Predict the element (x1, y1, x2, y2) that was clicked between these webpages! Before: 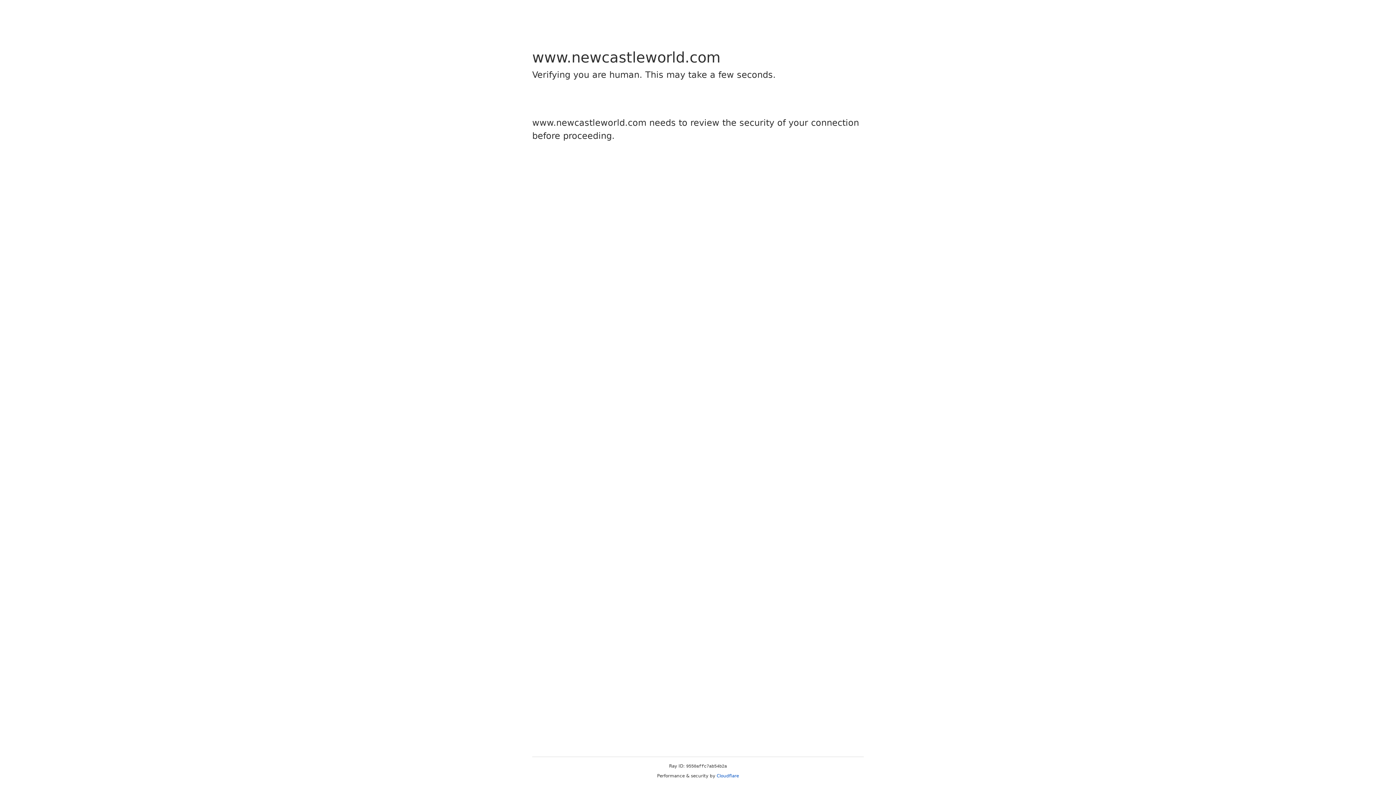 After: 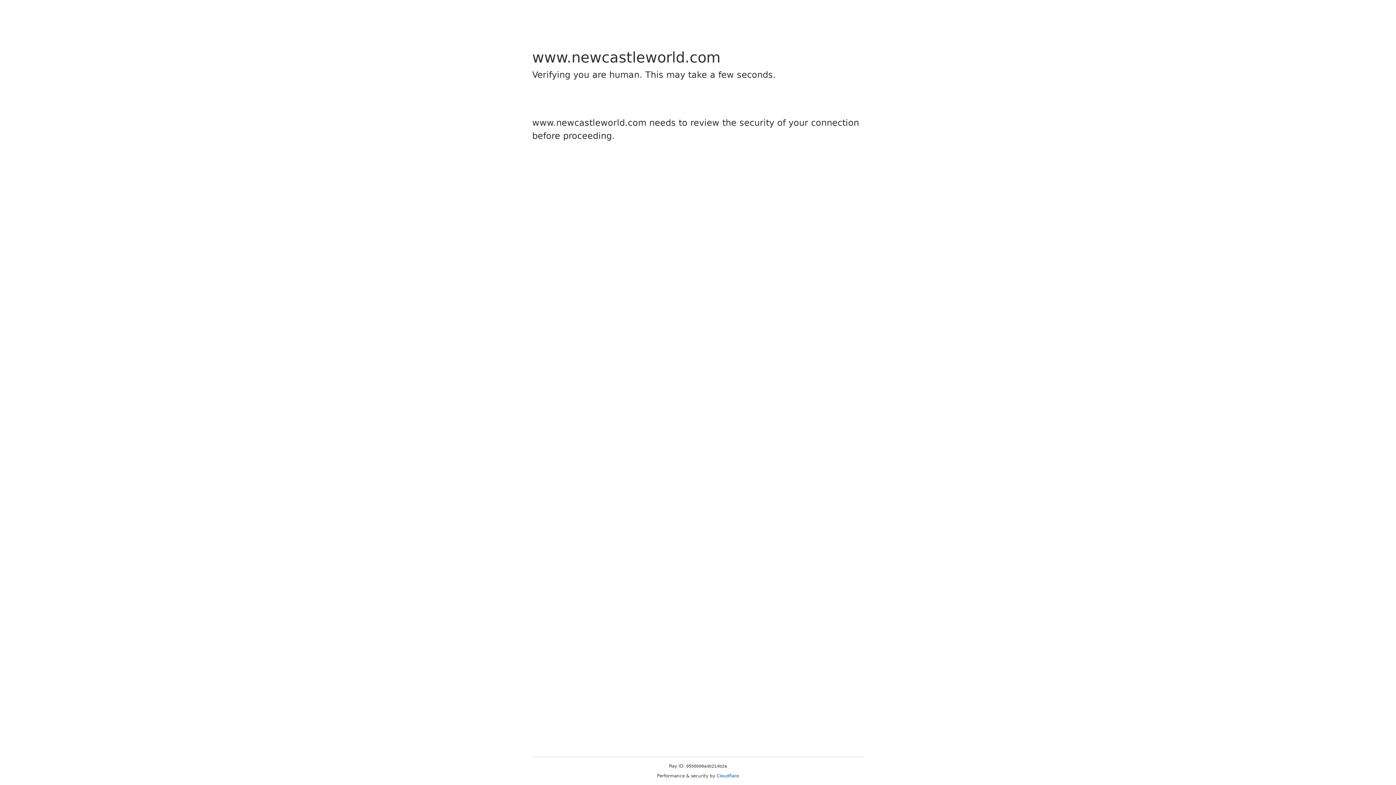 Action: label: Cloudflare bbox: (716, 773, 739, 778)